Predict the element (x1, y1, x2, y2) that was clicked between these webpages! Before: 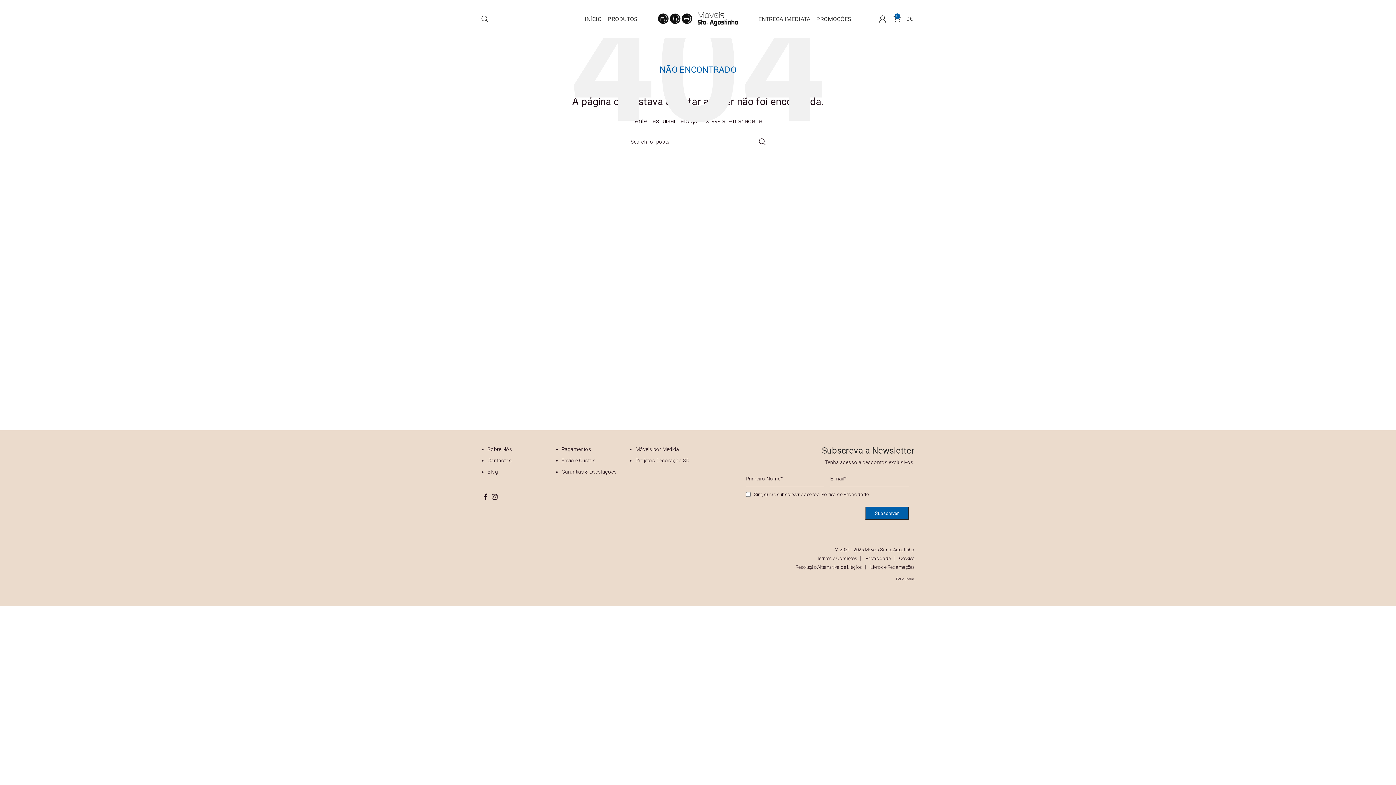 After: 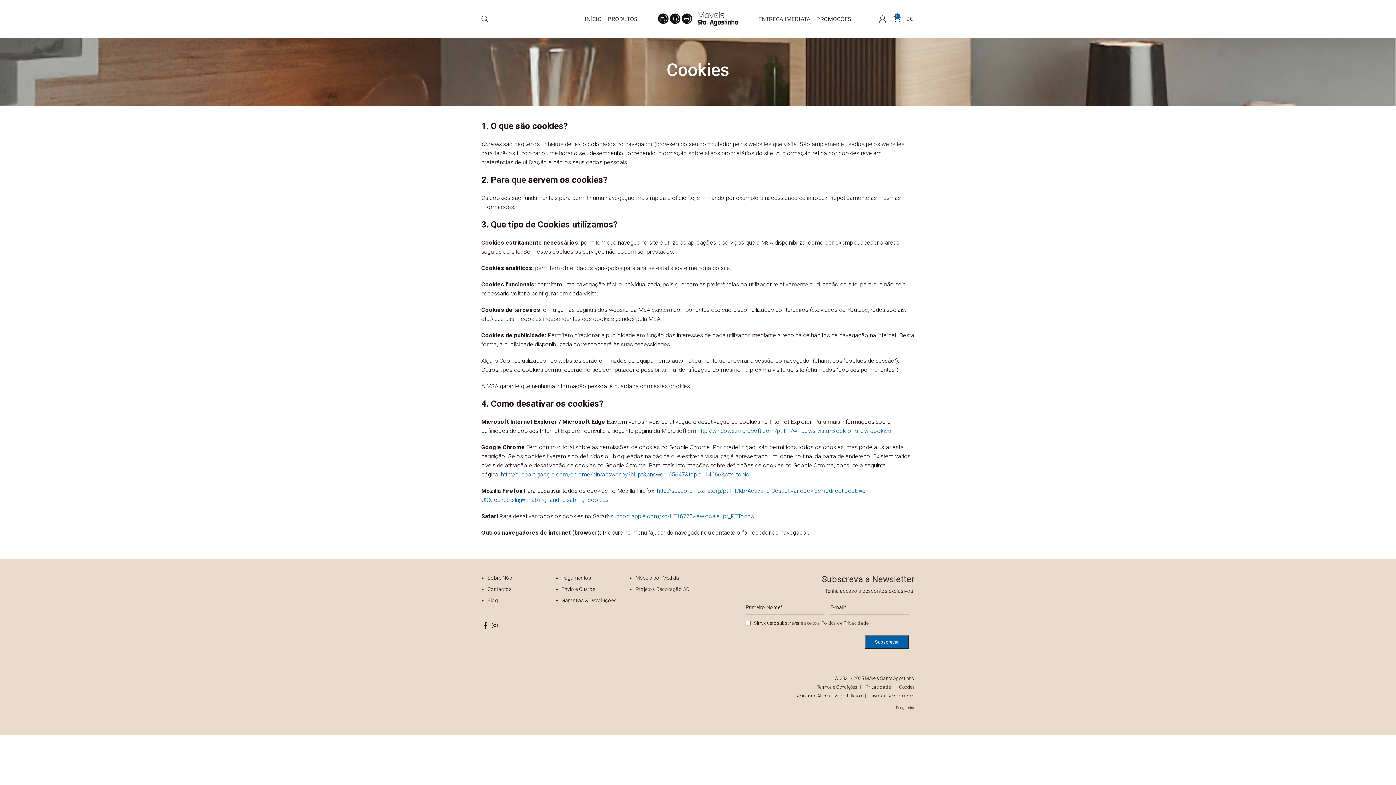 Action: label: Cookies bbox: (896, 556, 914, 561)